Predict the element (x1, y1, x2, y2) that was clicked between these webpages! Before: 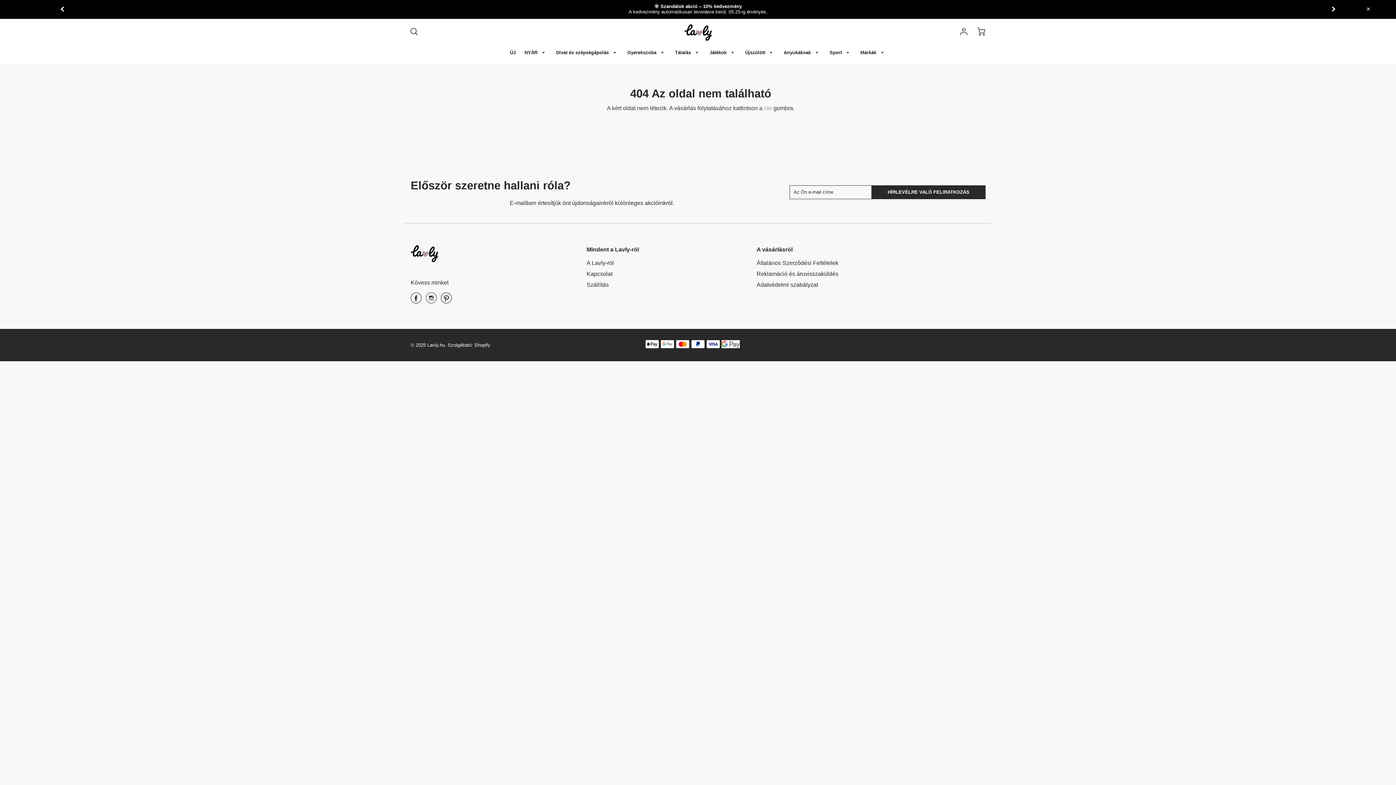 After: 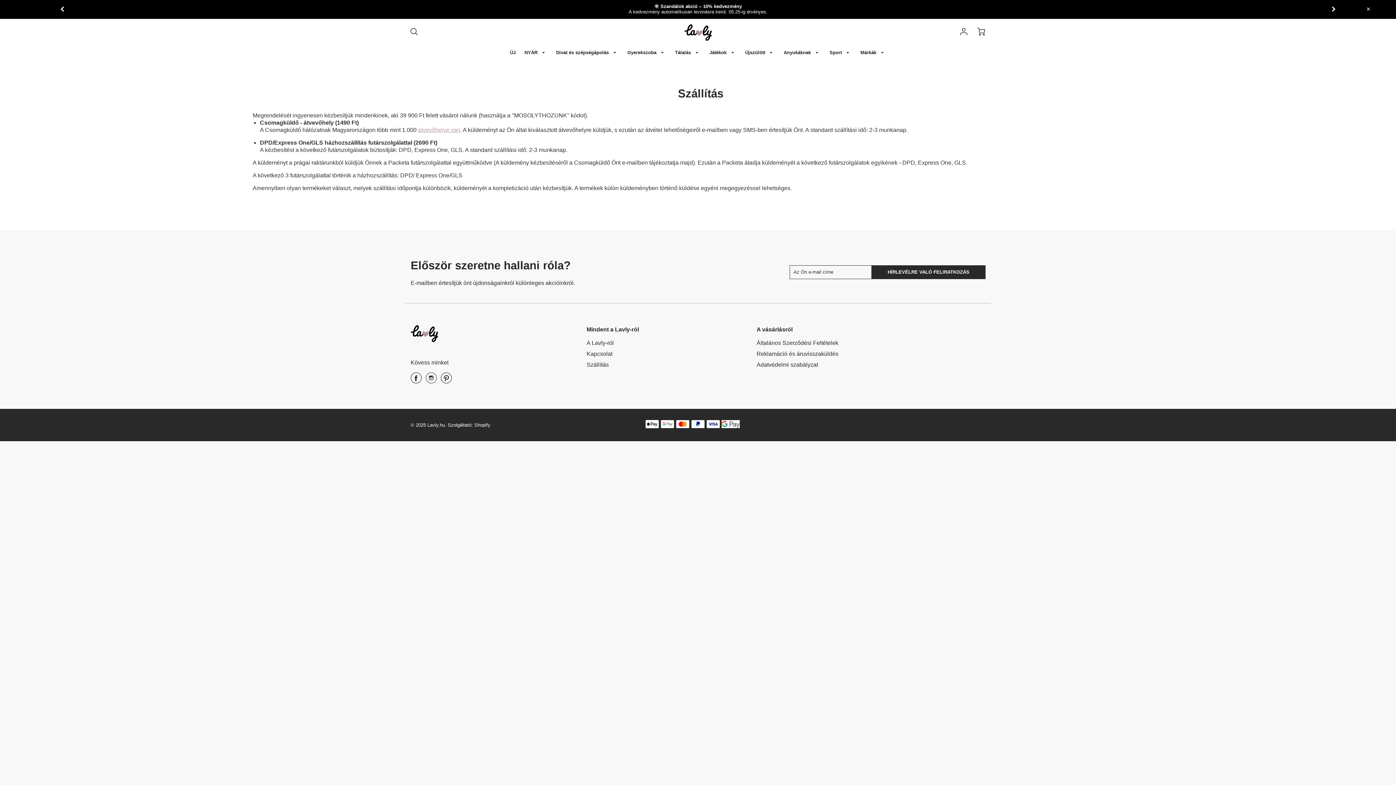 Action: label: Szállítás bbox: (586, 281, 608, 288)